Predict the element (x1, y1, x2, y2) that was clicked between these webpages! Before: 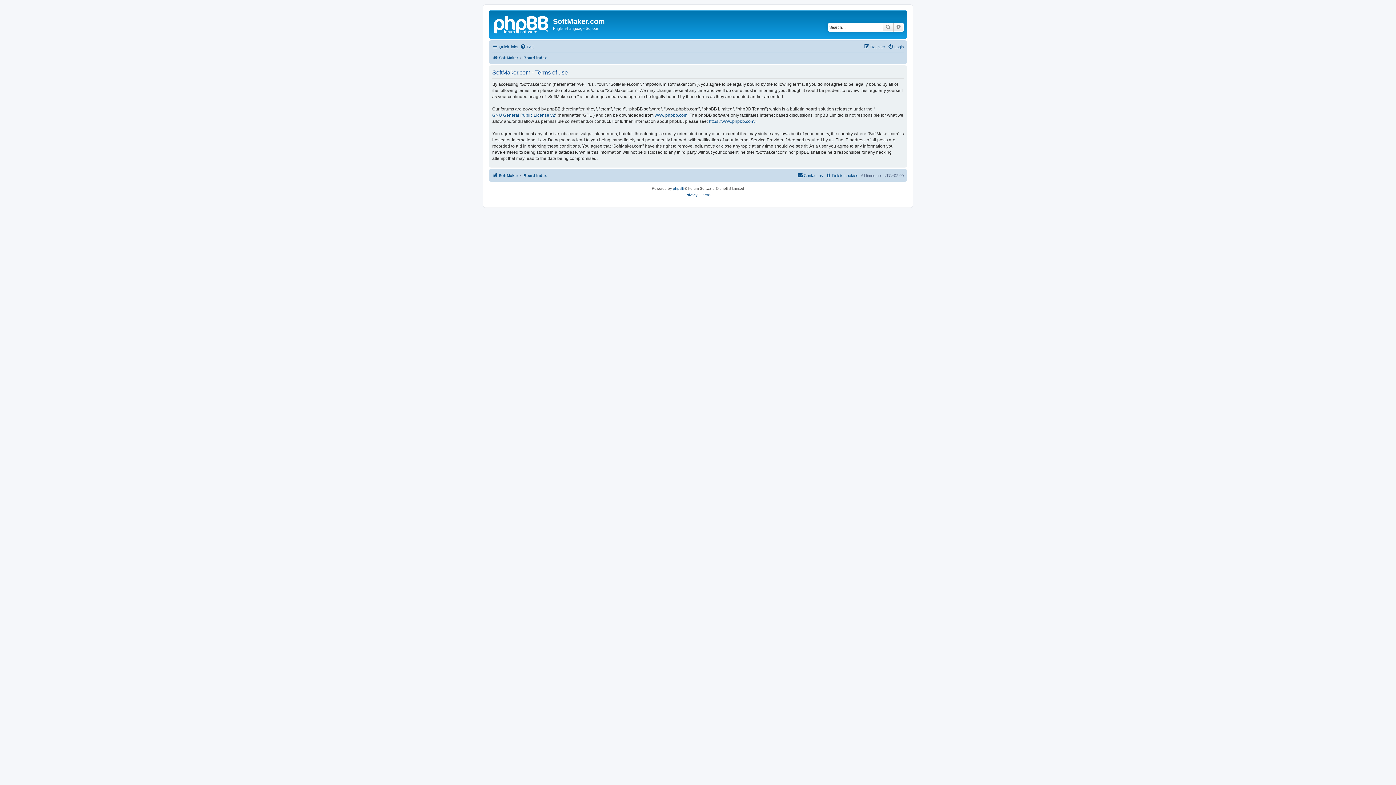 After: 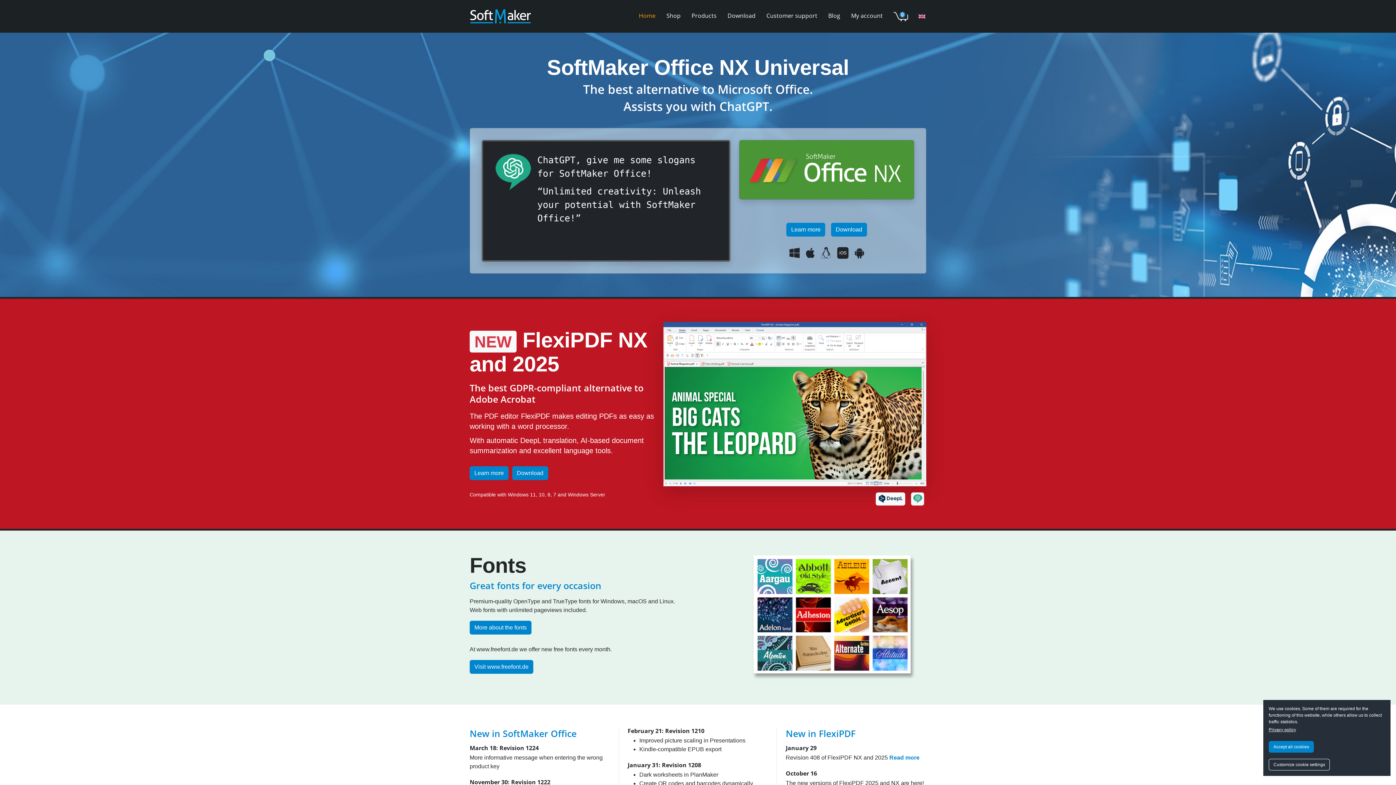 Action: bbox: (490, 12, 553, 35)